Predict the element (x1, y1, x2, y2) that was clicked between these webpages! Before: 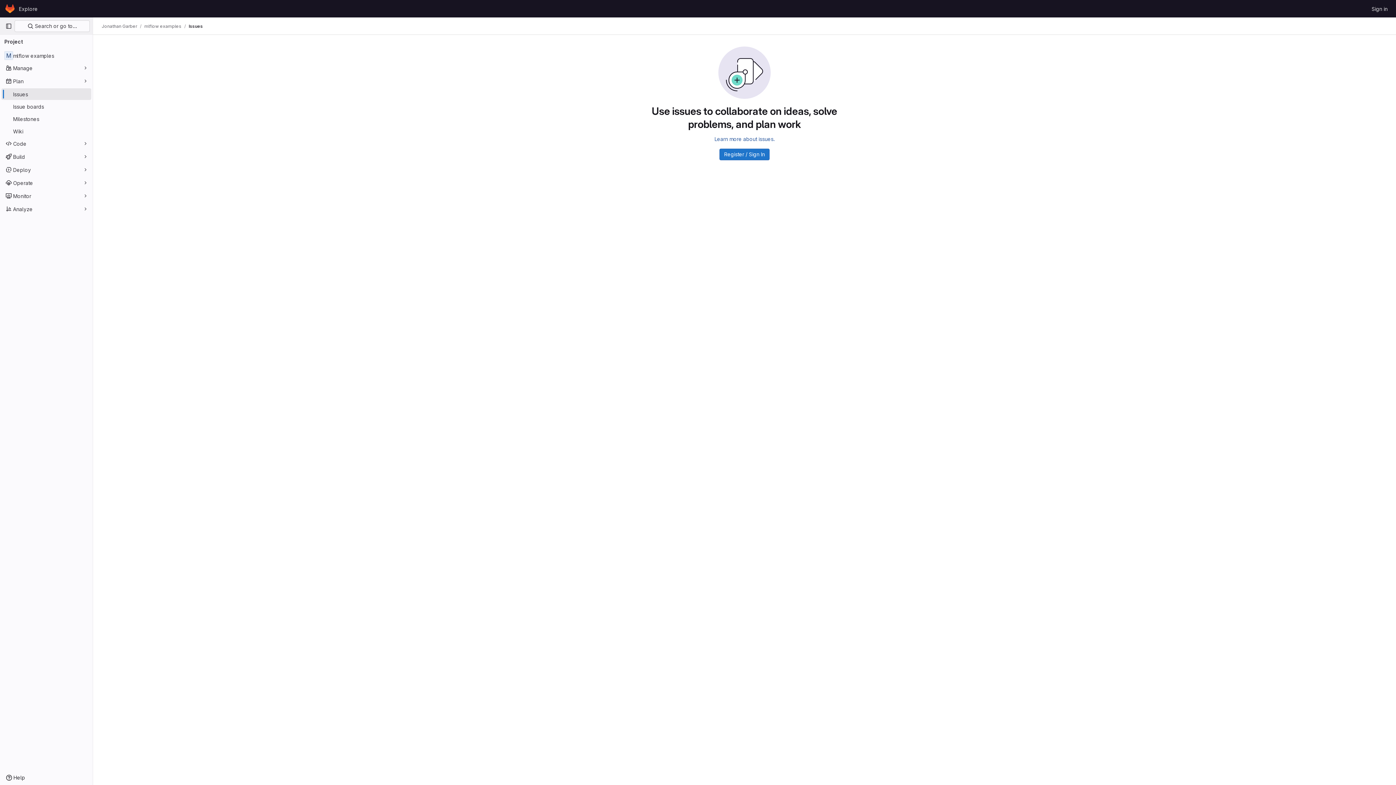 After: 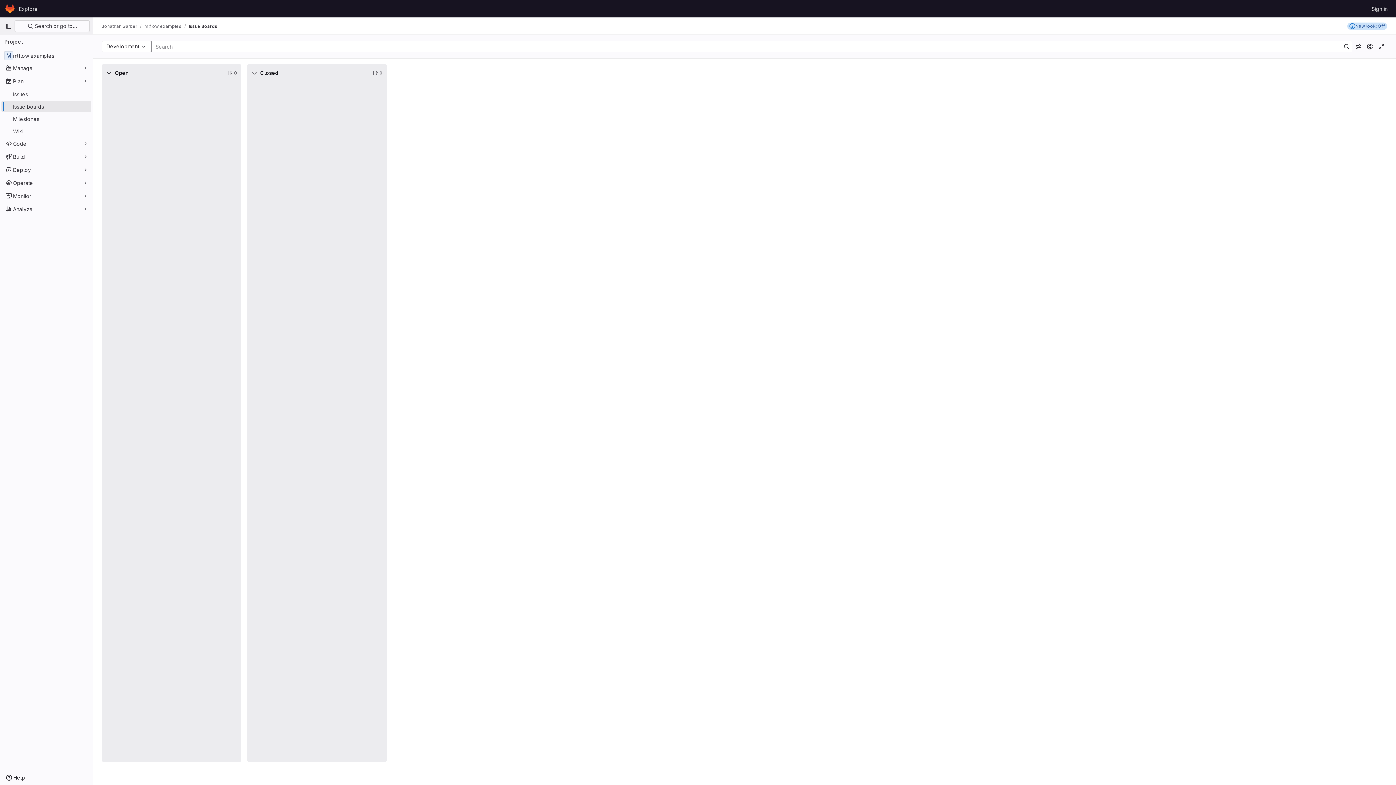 Action: bbox: (1, 100, 91, 112) label: Issue boards